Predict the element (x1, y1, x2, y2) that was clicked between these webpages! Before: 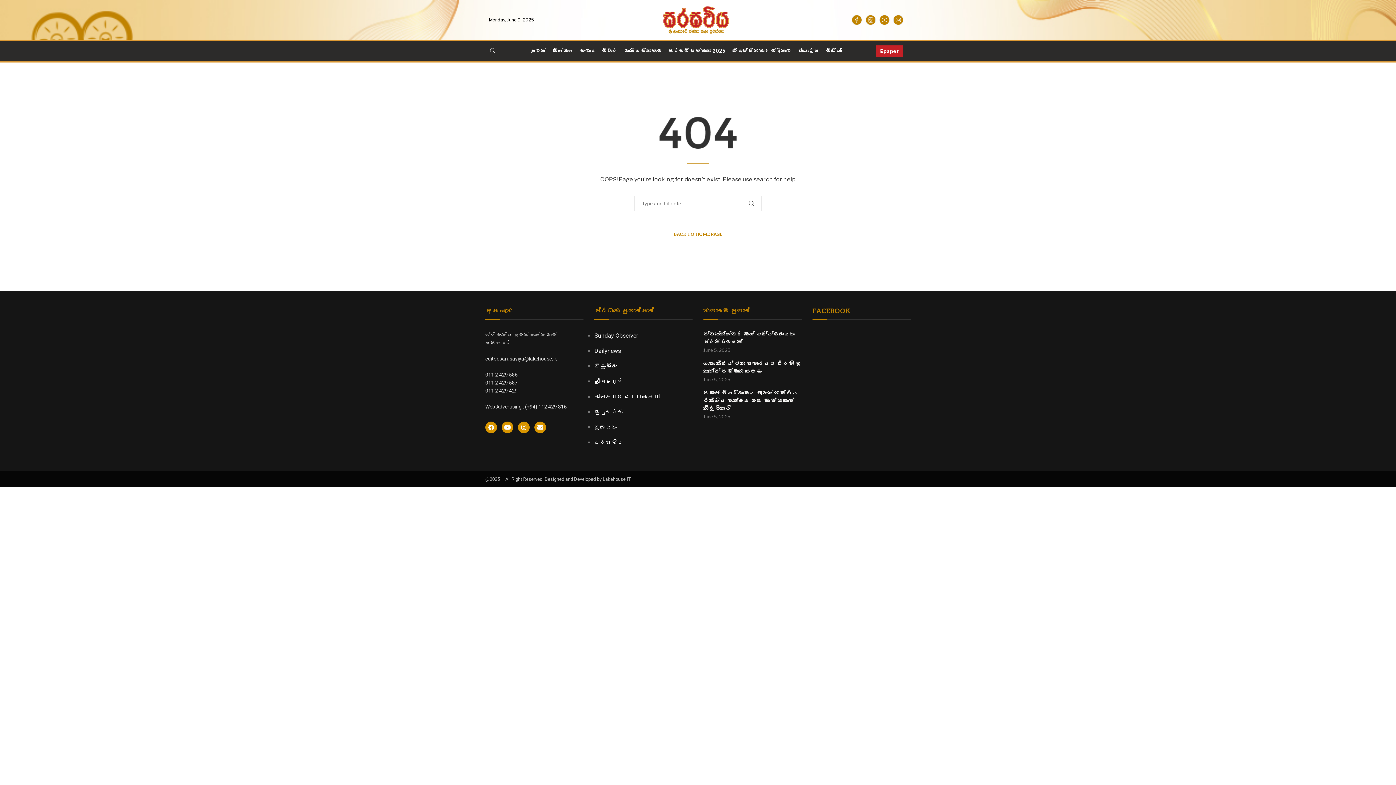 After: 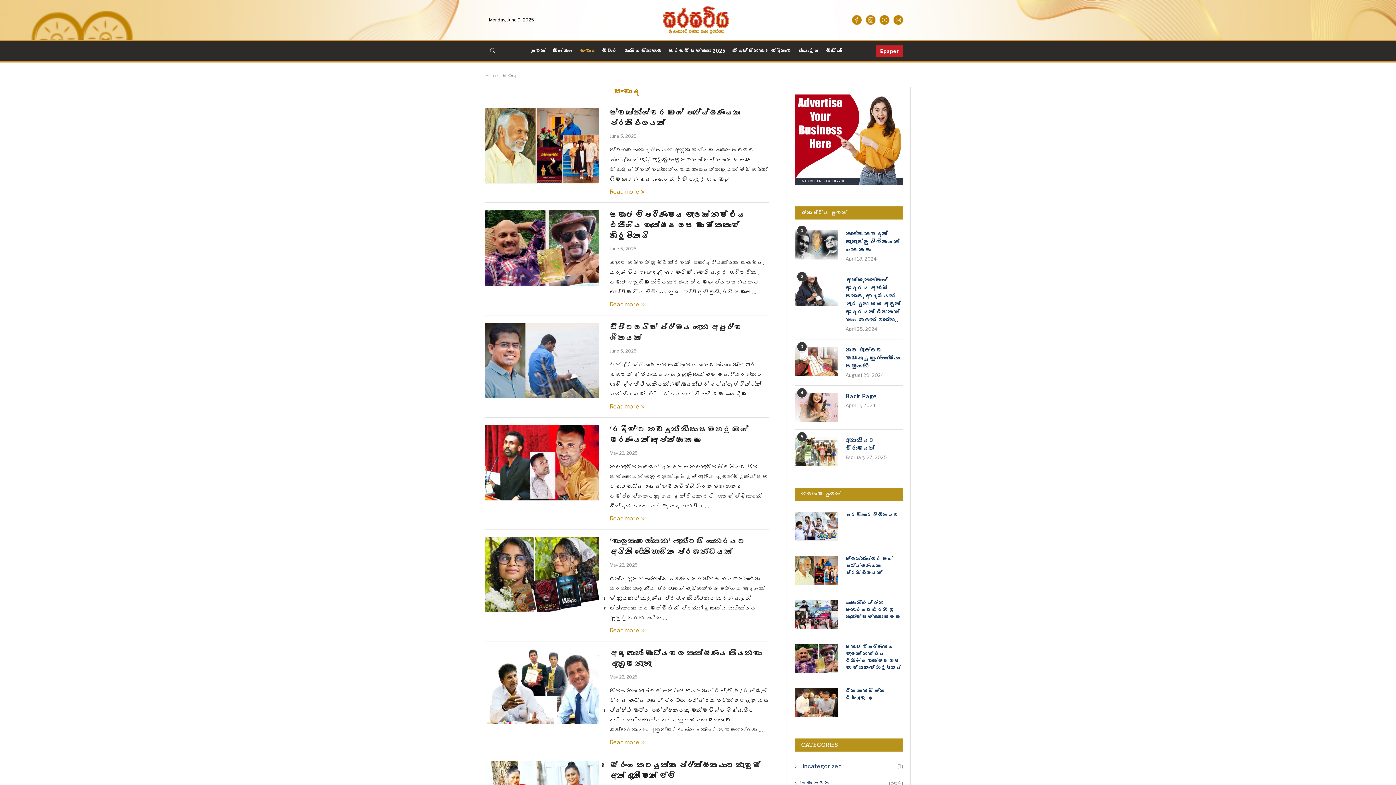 Action: bbox: (580, 41, 595, 61) label: සංවාද